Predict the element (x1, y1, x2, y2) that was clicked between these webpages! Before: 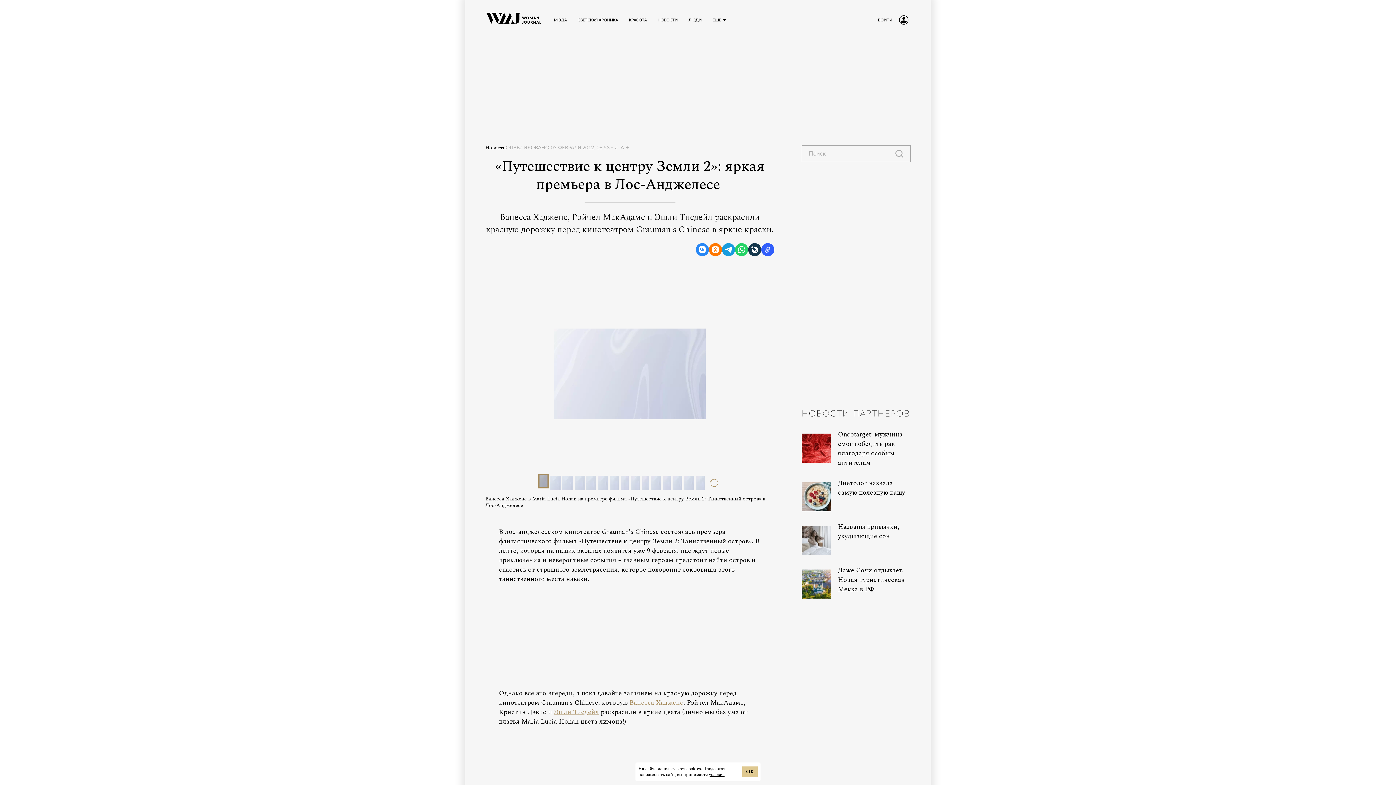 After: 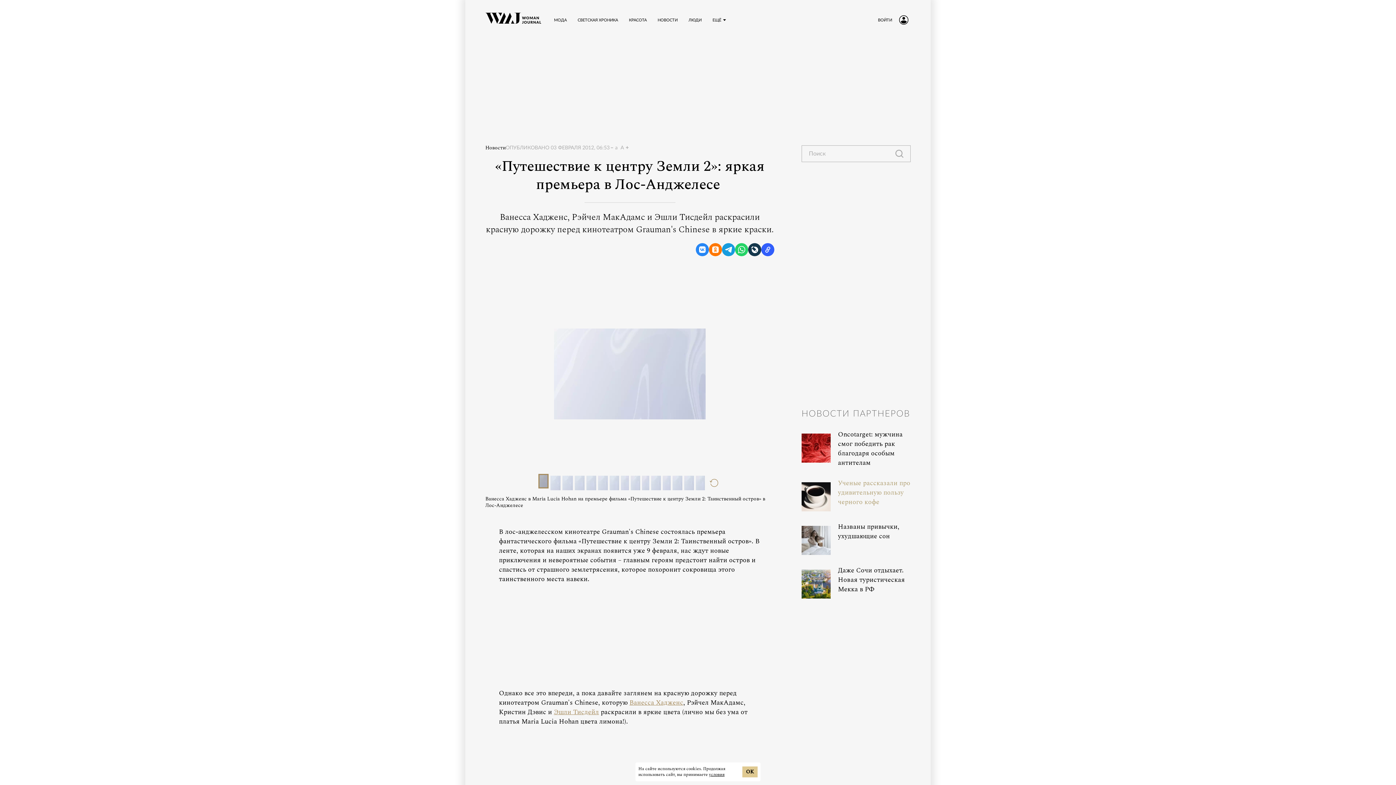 Action: label: Диетолог назвала самую полезную кашу bbox: (838, 478, 910, 497)